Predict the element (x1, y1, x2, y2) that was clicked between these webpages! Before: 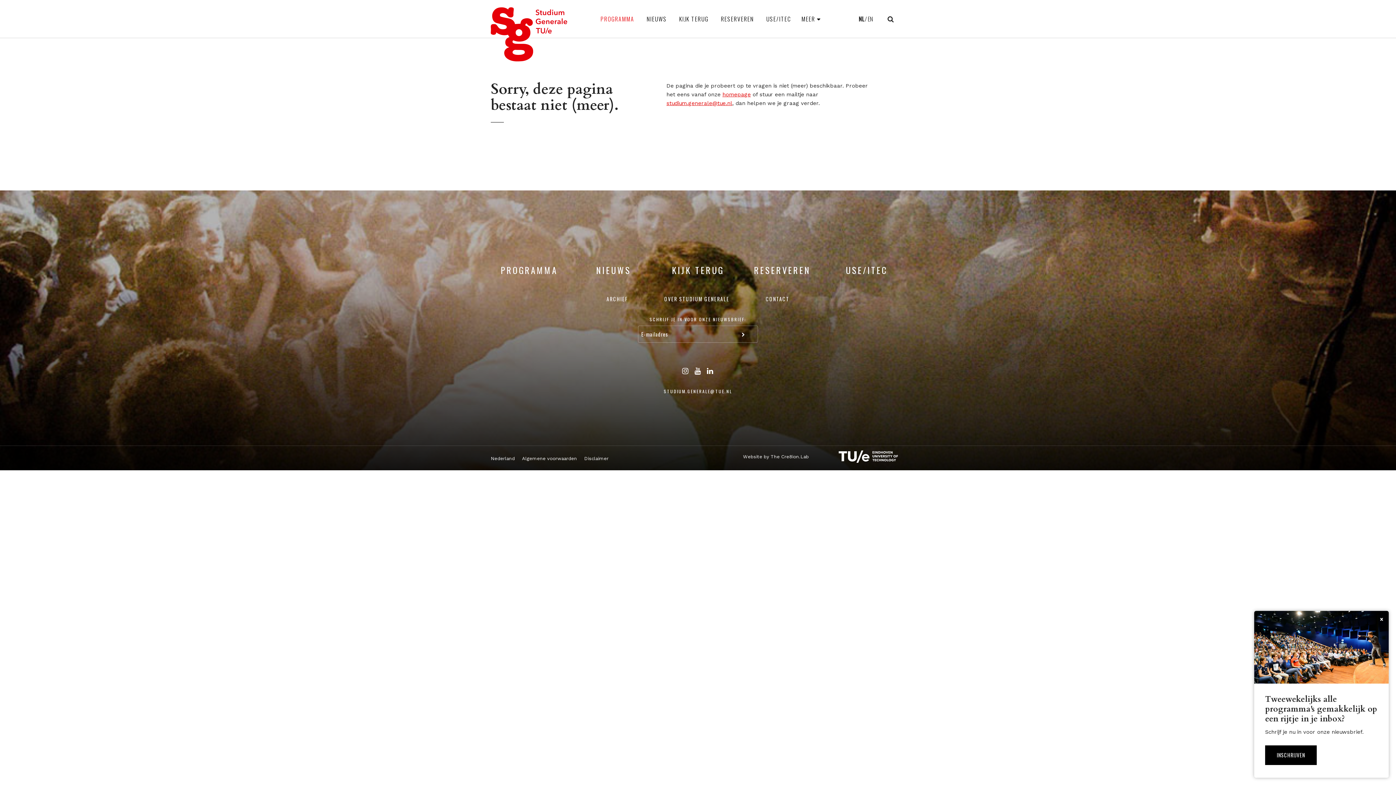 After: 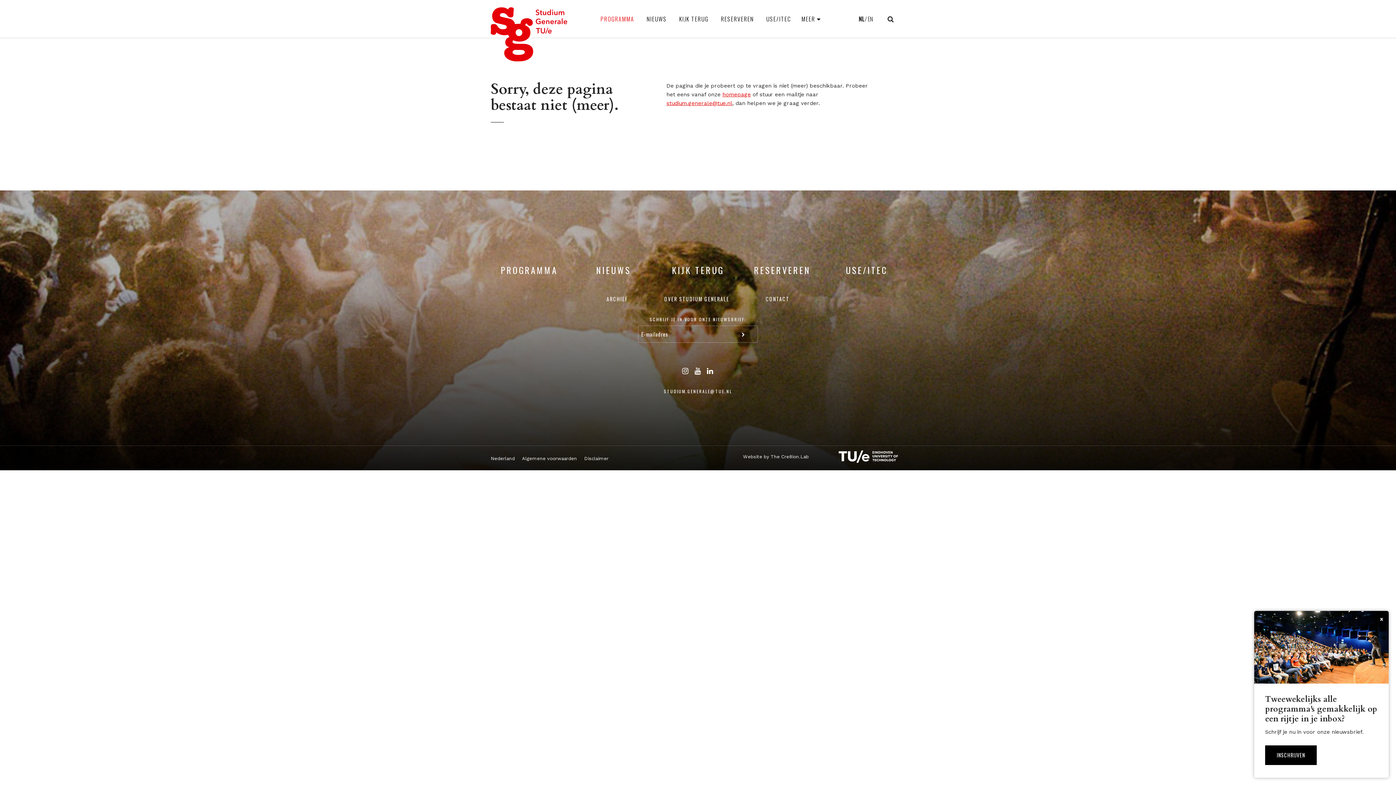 Action: bbox: (692, 367, 703, 375)